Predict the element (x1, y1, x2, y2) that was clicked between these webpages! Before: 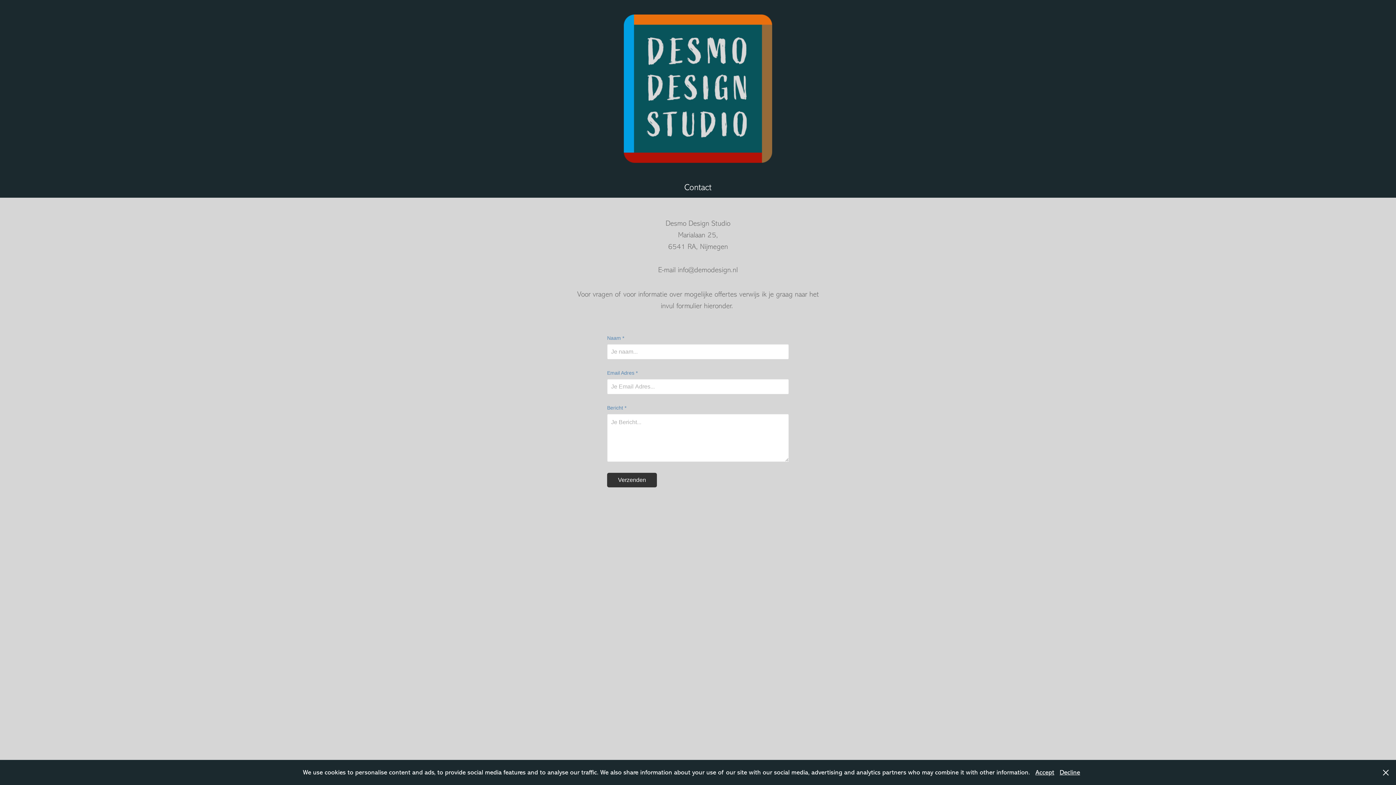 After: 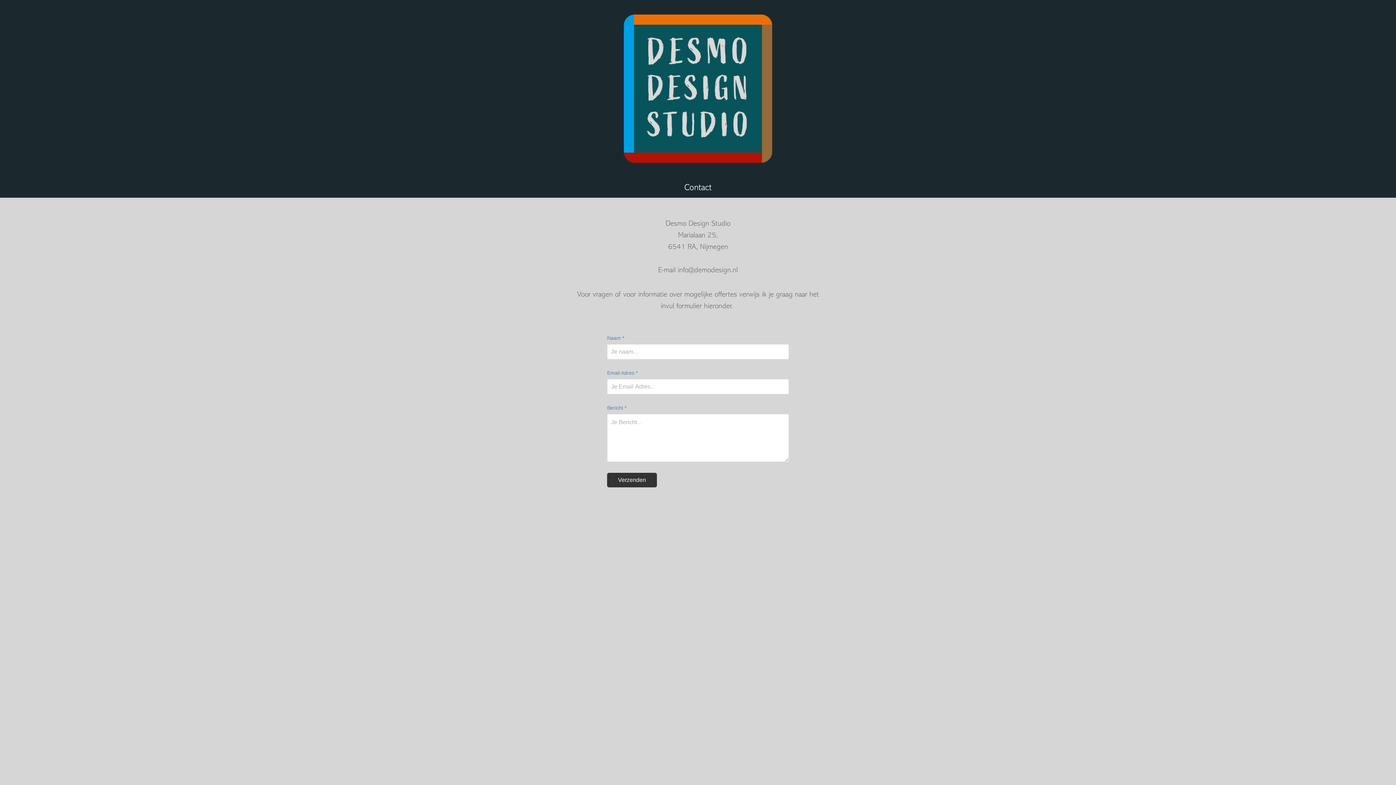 Action: label: Decline bbox: (1060, 769, 1080, 776)